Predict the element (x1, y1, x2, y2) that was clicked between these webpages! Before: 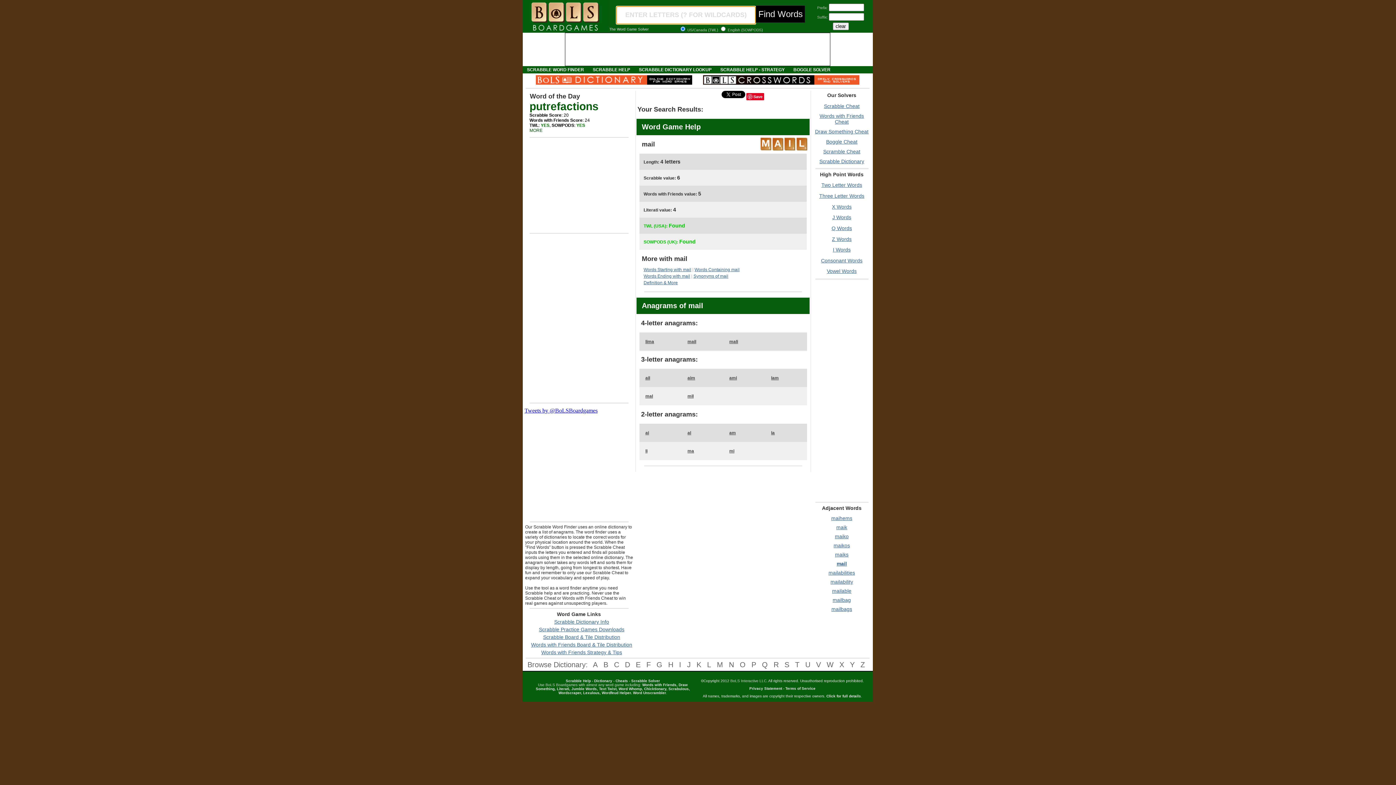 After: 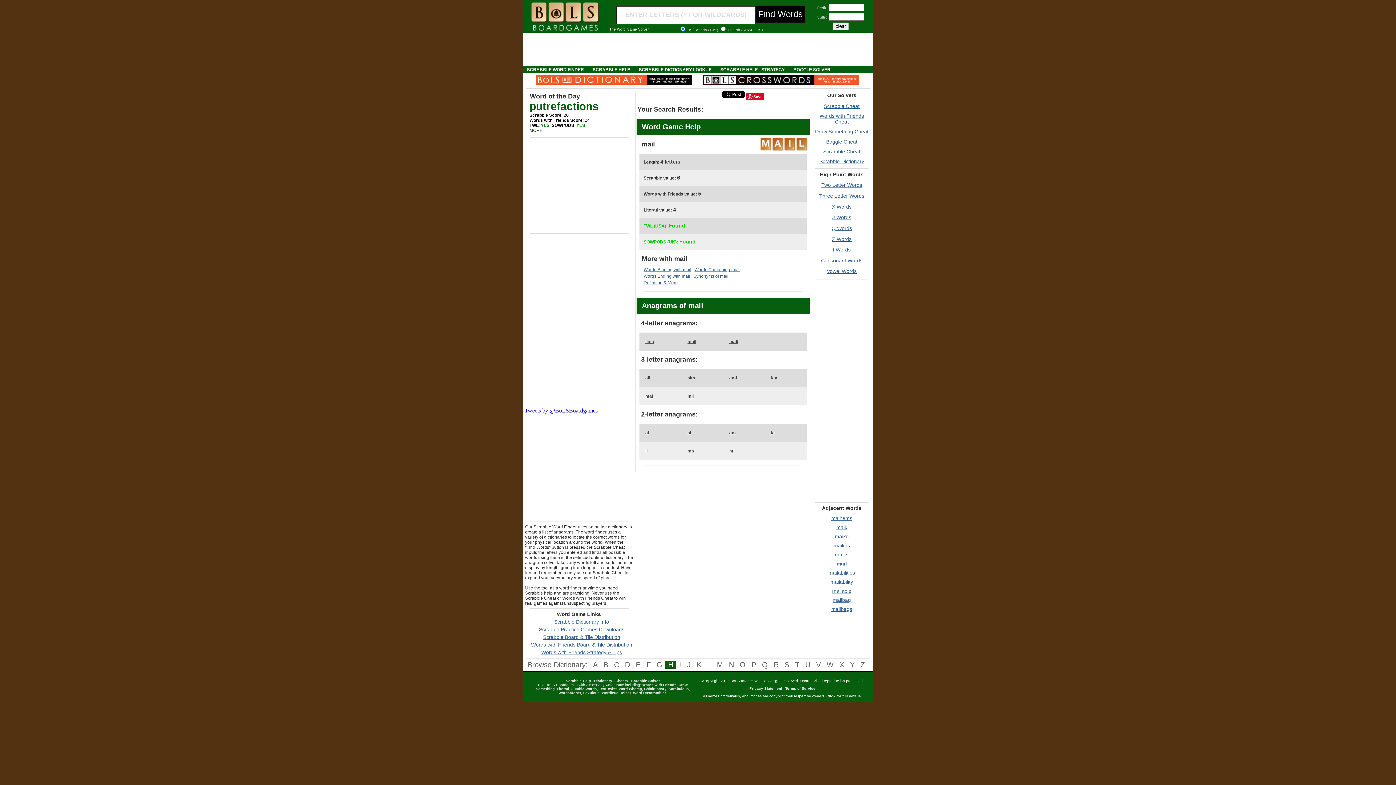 Action: label: H bbox: (665, 661, 676, 669)